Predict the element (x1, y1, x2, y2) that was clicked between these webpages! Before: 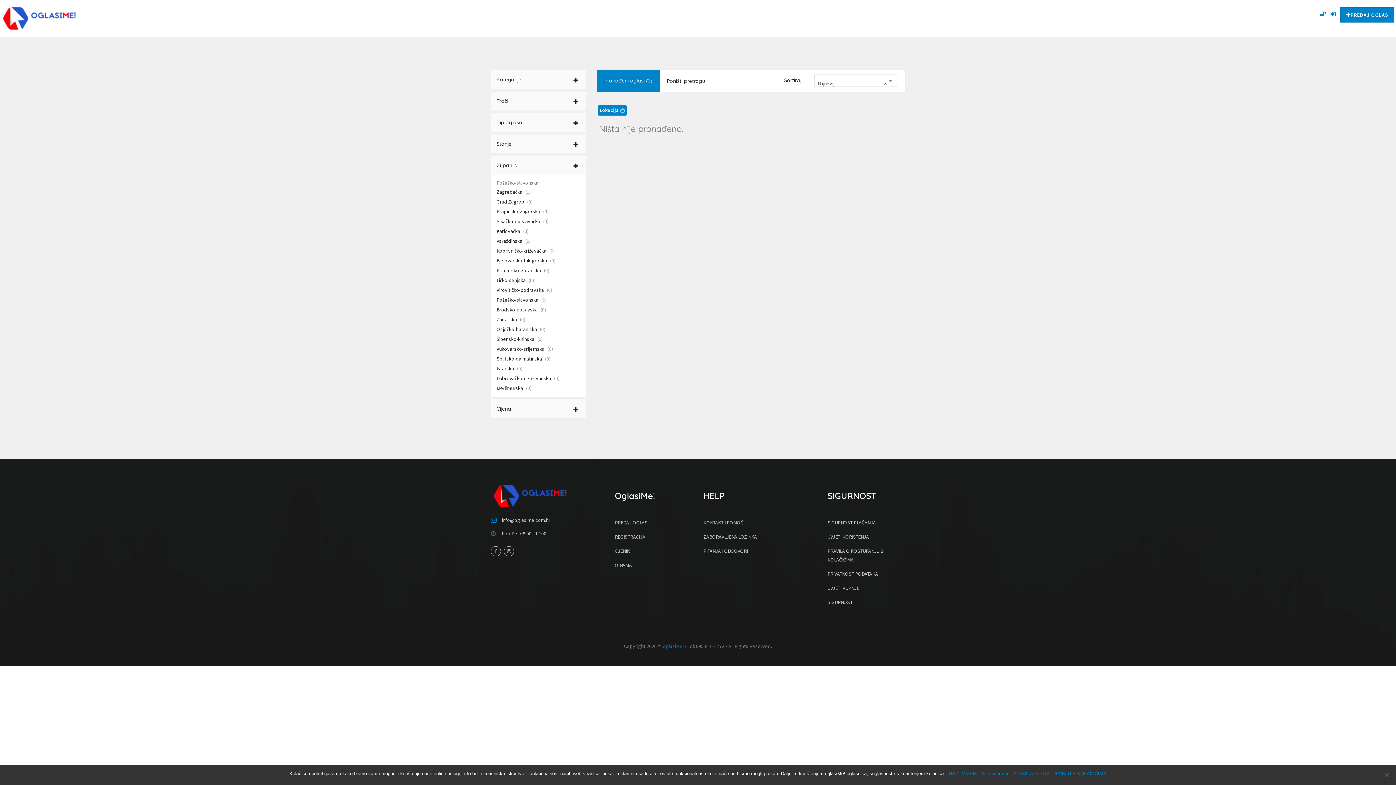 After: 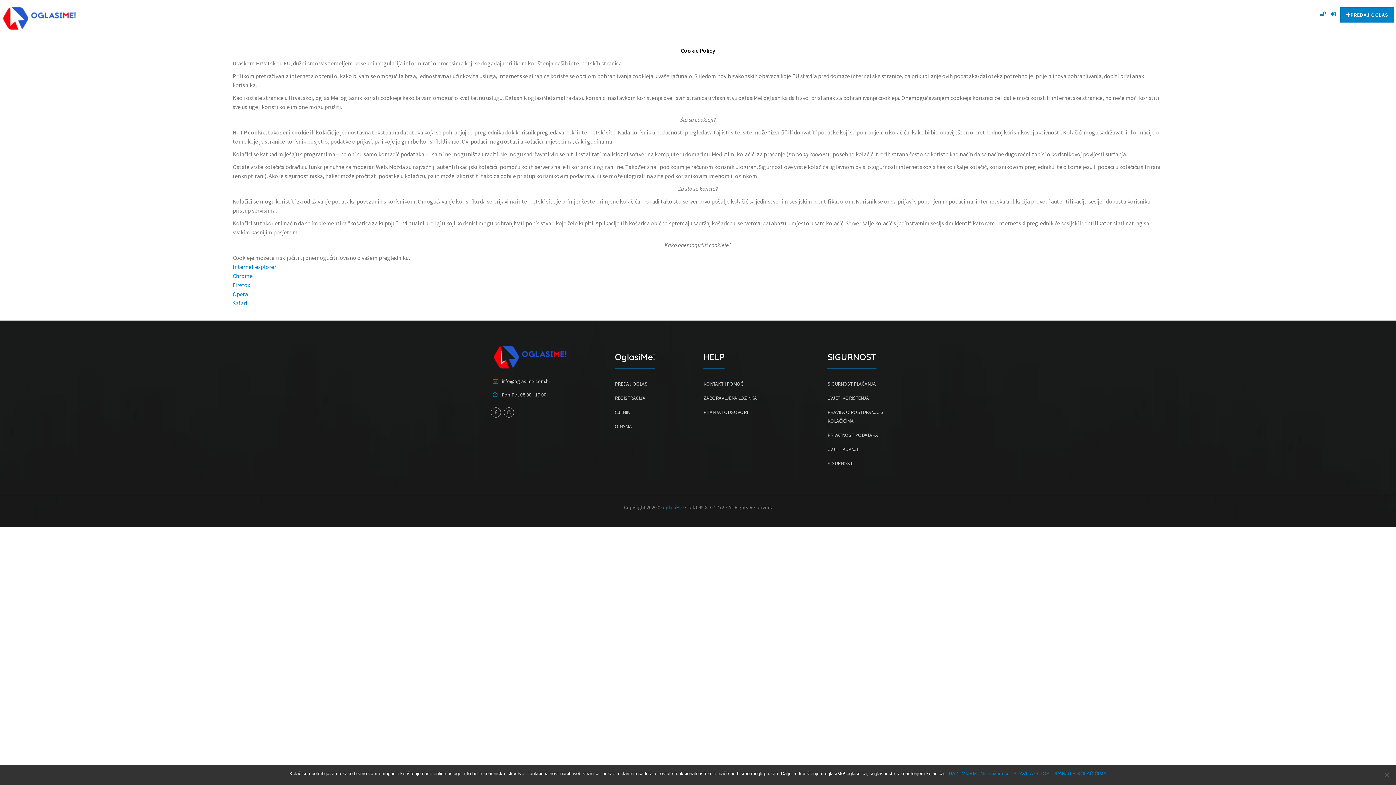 Action: bbox: (827, 546, 905, 564) label: PRAVILA O POSTUPANJU S KOLAČIĆIMA